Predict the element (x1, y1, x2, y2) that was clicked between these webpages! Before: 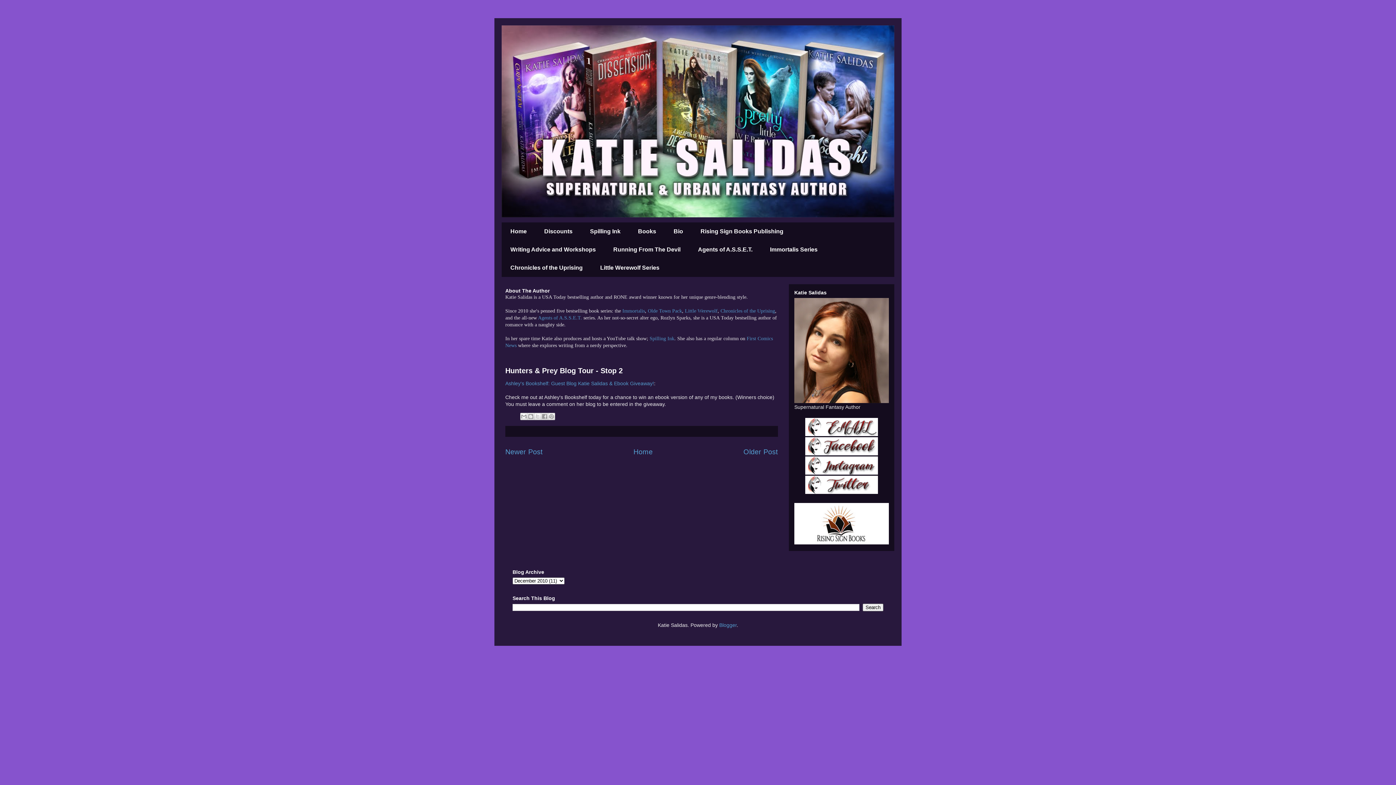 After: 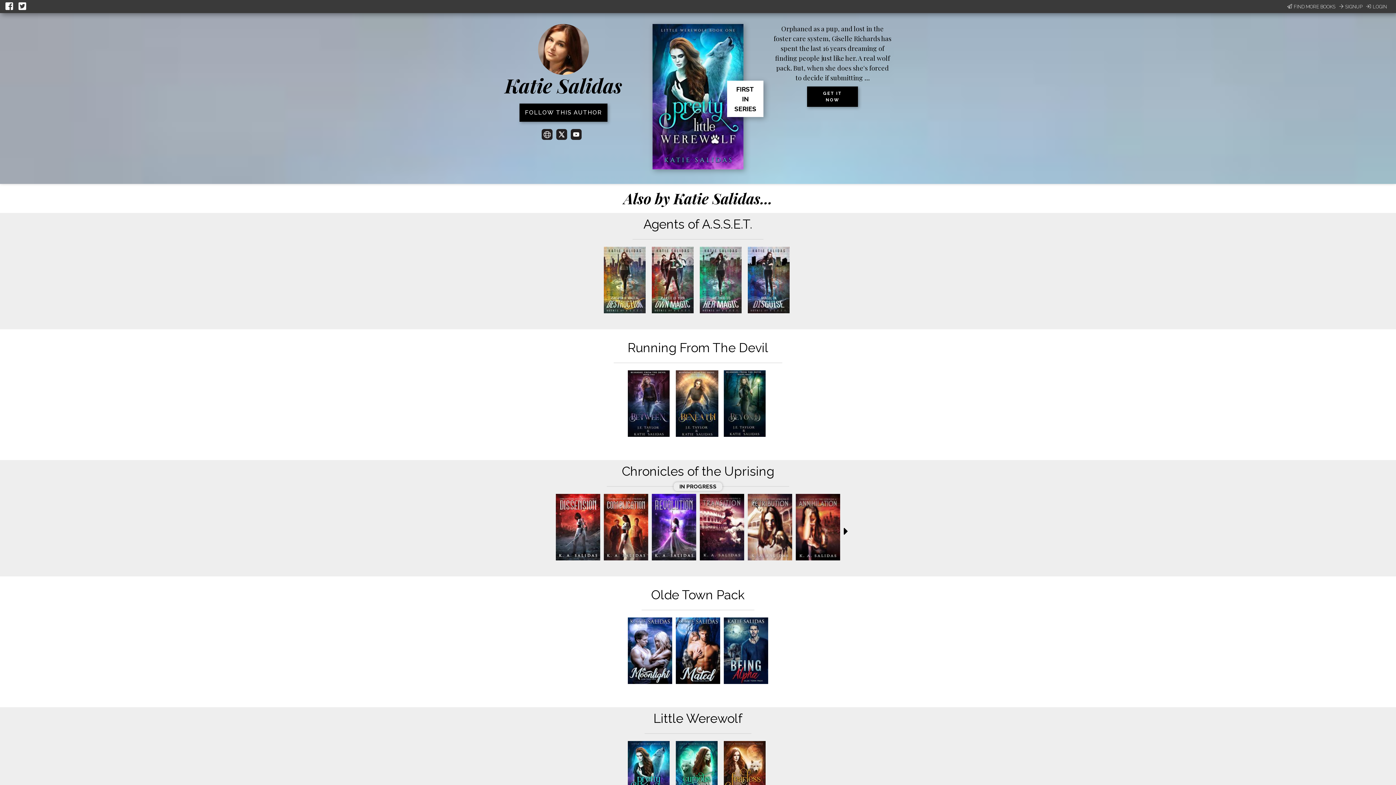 Action: bbox: (794, 398, 889, 404)